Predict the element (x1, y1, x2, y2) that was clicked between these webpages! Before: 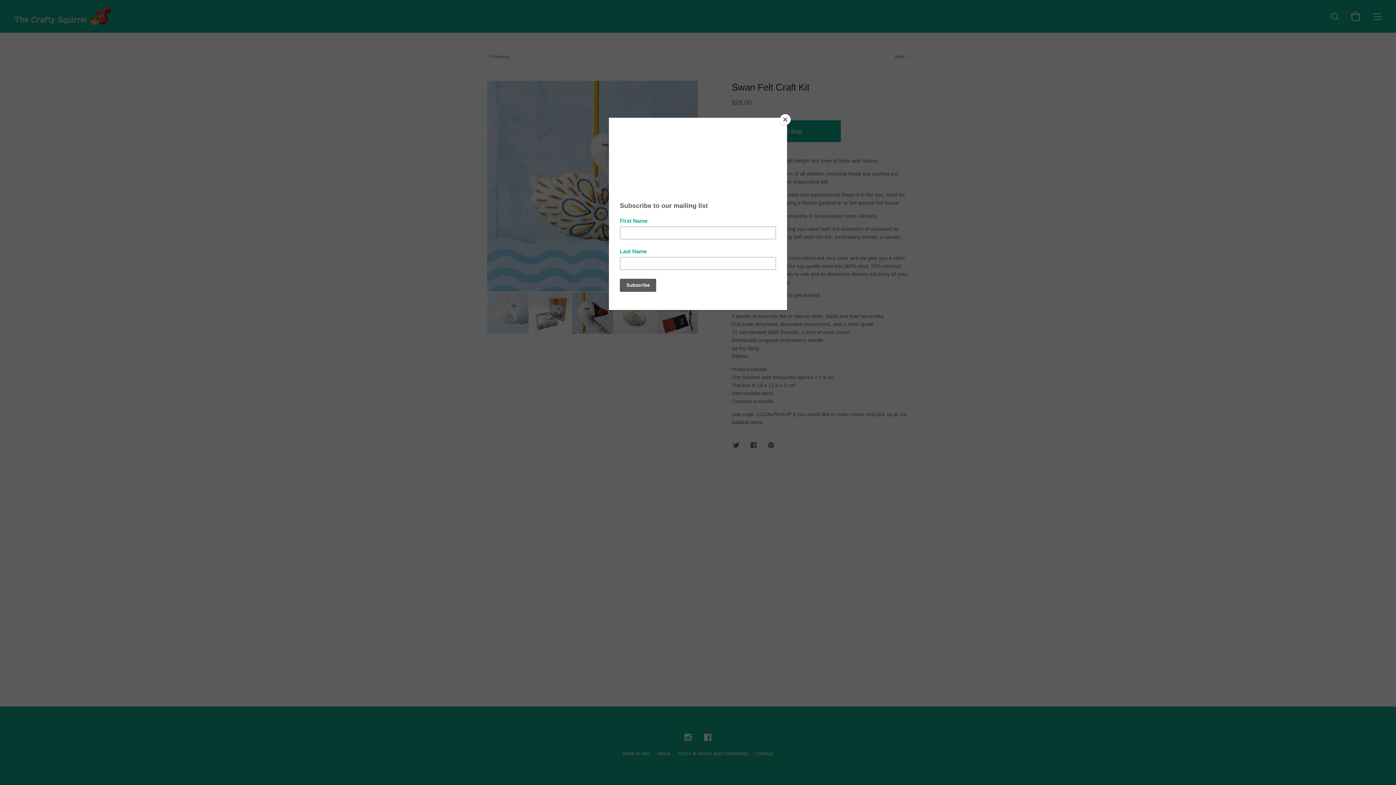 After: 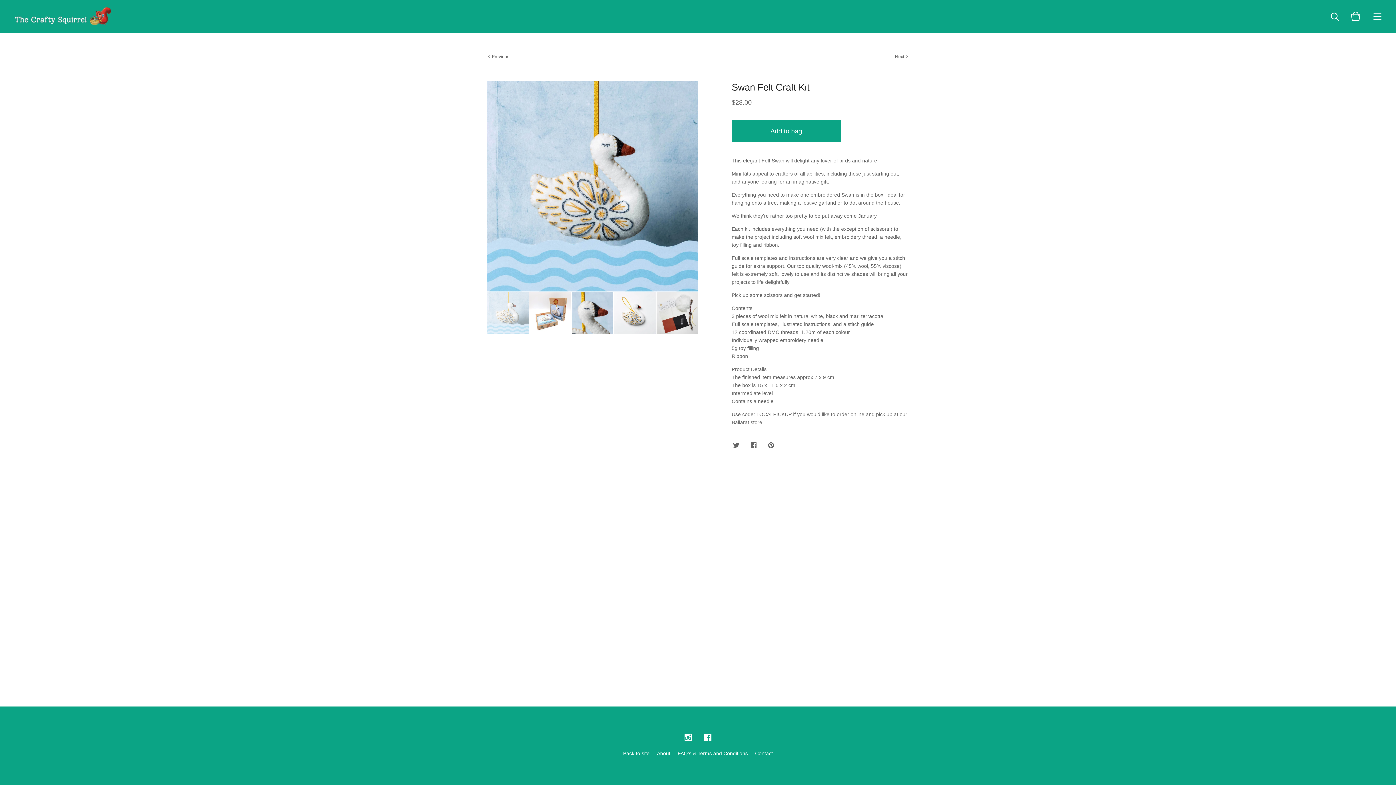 Action: label: Close bbox: (780, 114, 790, 125)